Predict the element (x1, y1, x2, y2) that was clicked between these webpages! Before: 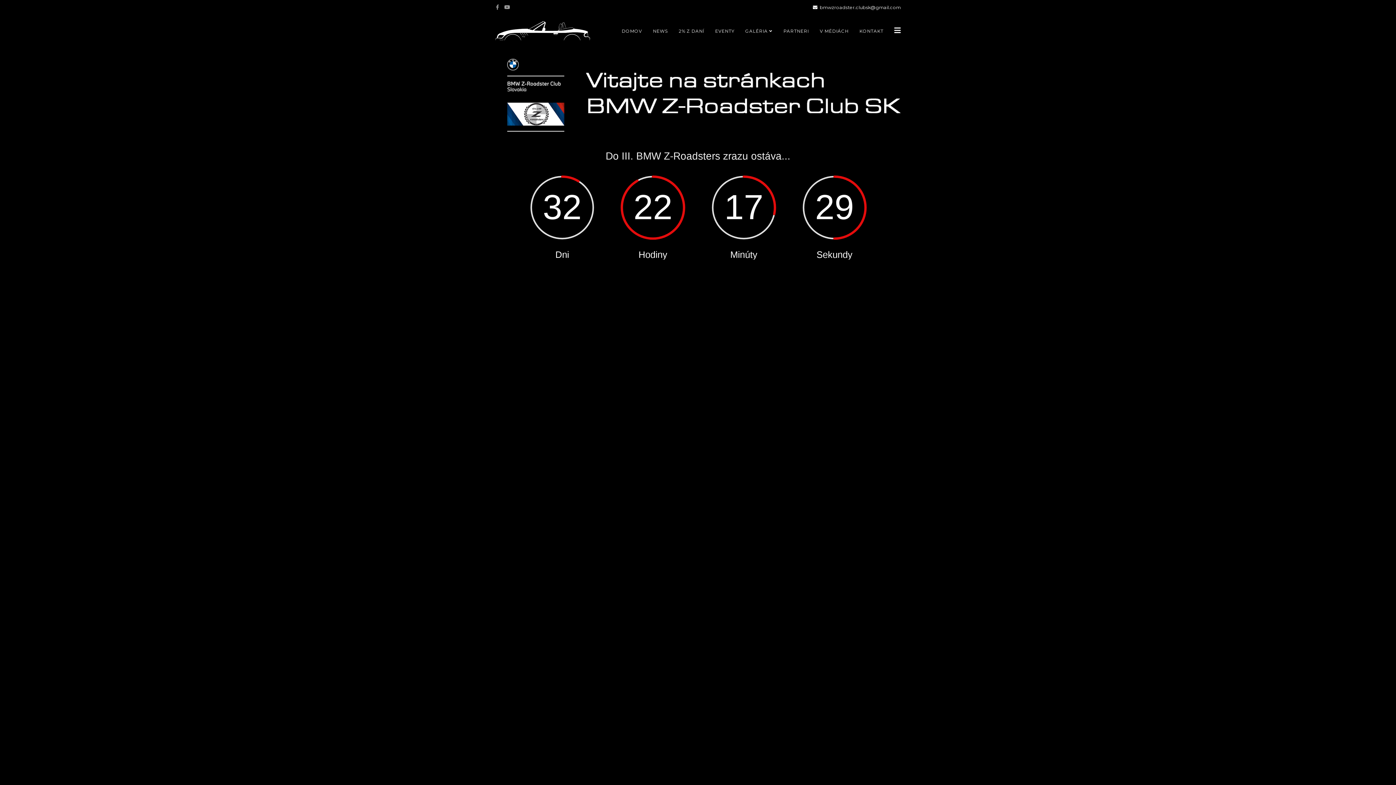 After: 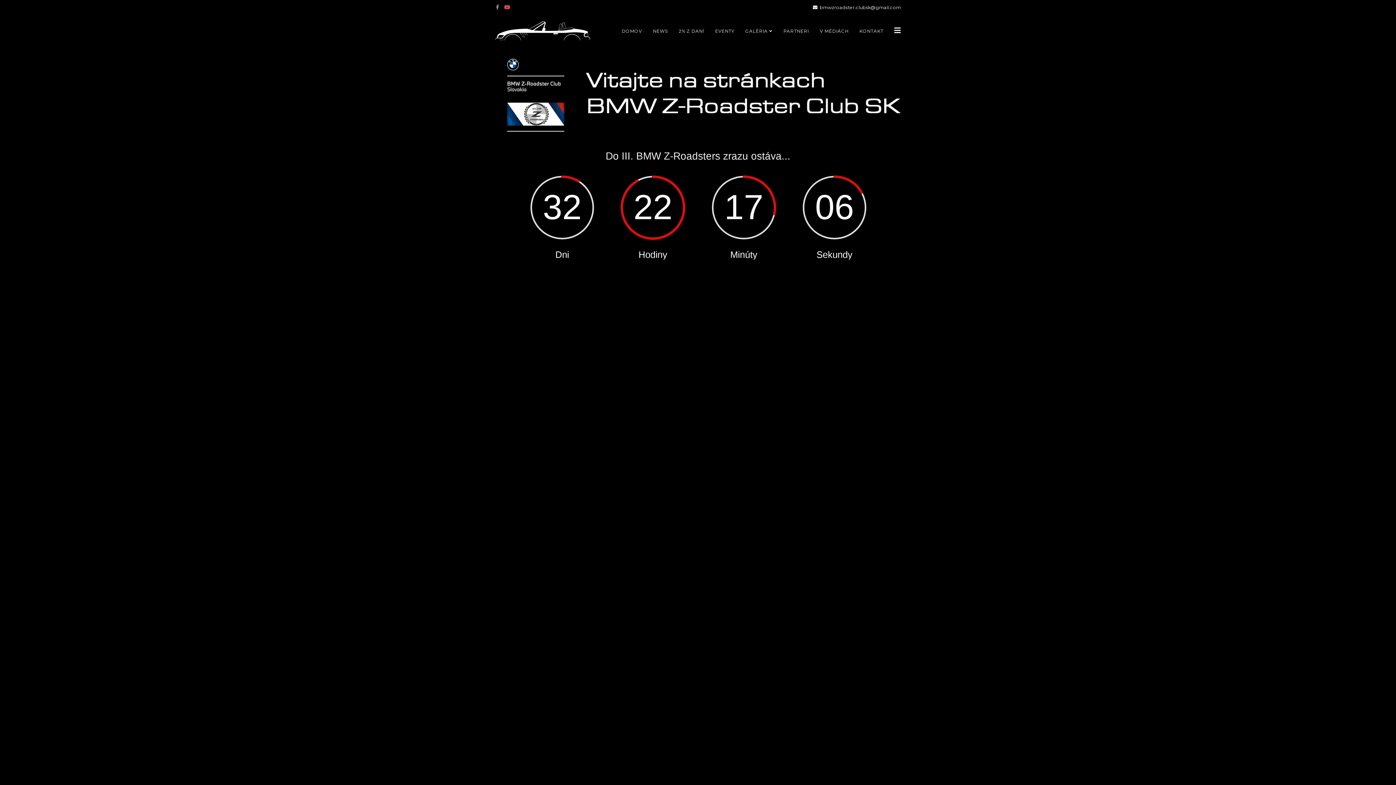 Action: label: youtube bbox: (504, 4, 510, 10)